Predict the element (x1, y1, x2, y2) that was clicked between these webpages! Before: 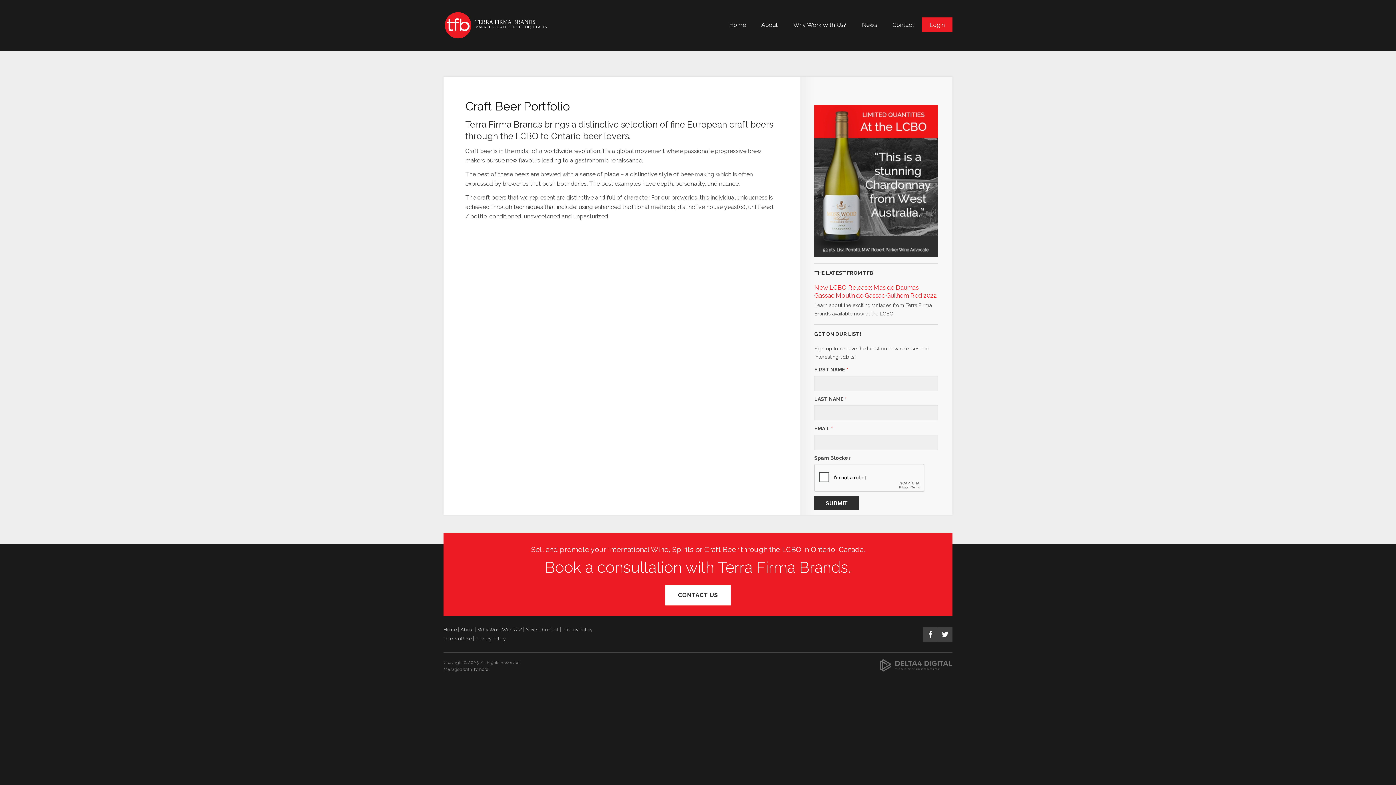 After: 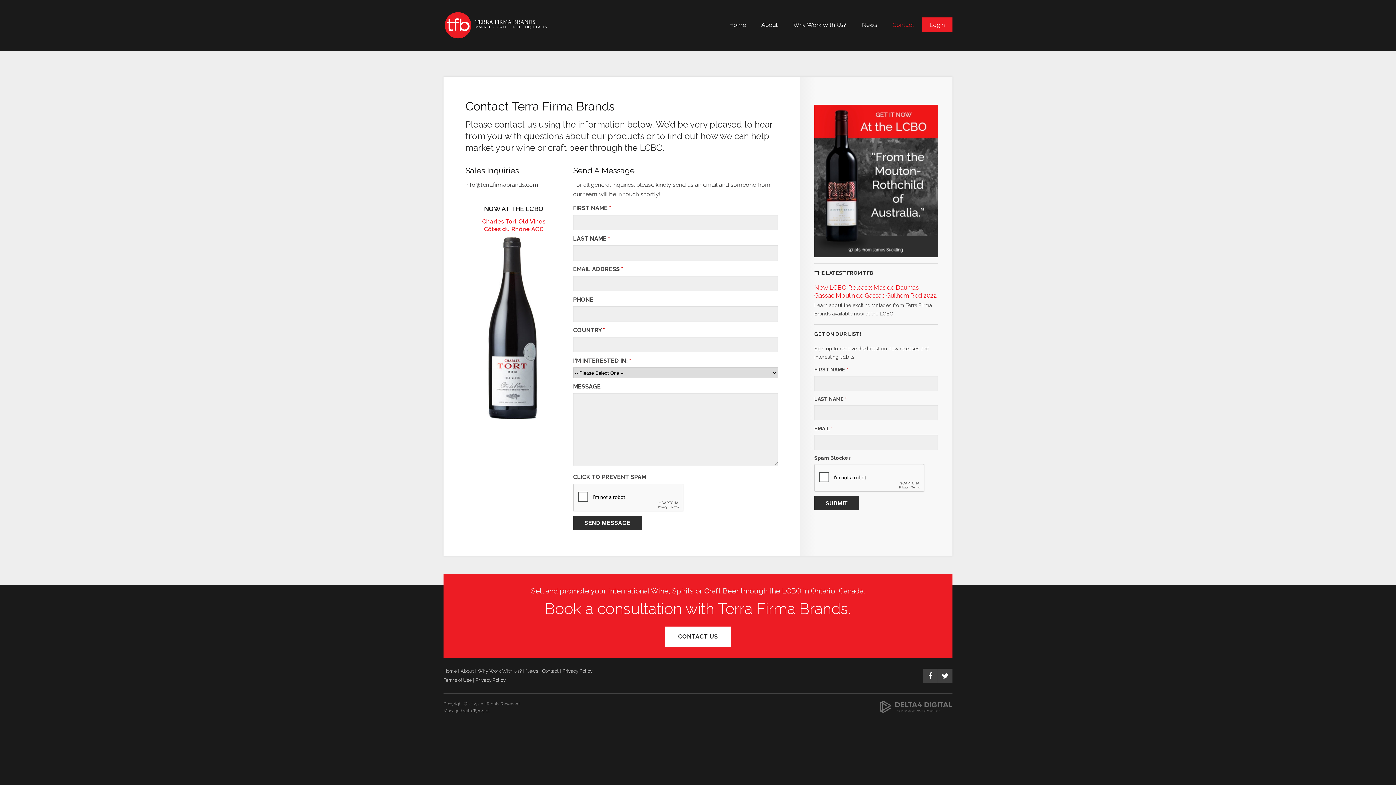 Action: label: Contact bbox: (885, 17, 922, 32)